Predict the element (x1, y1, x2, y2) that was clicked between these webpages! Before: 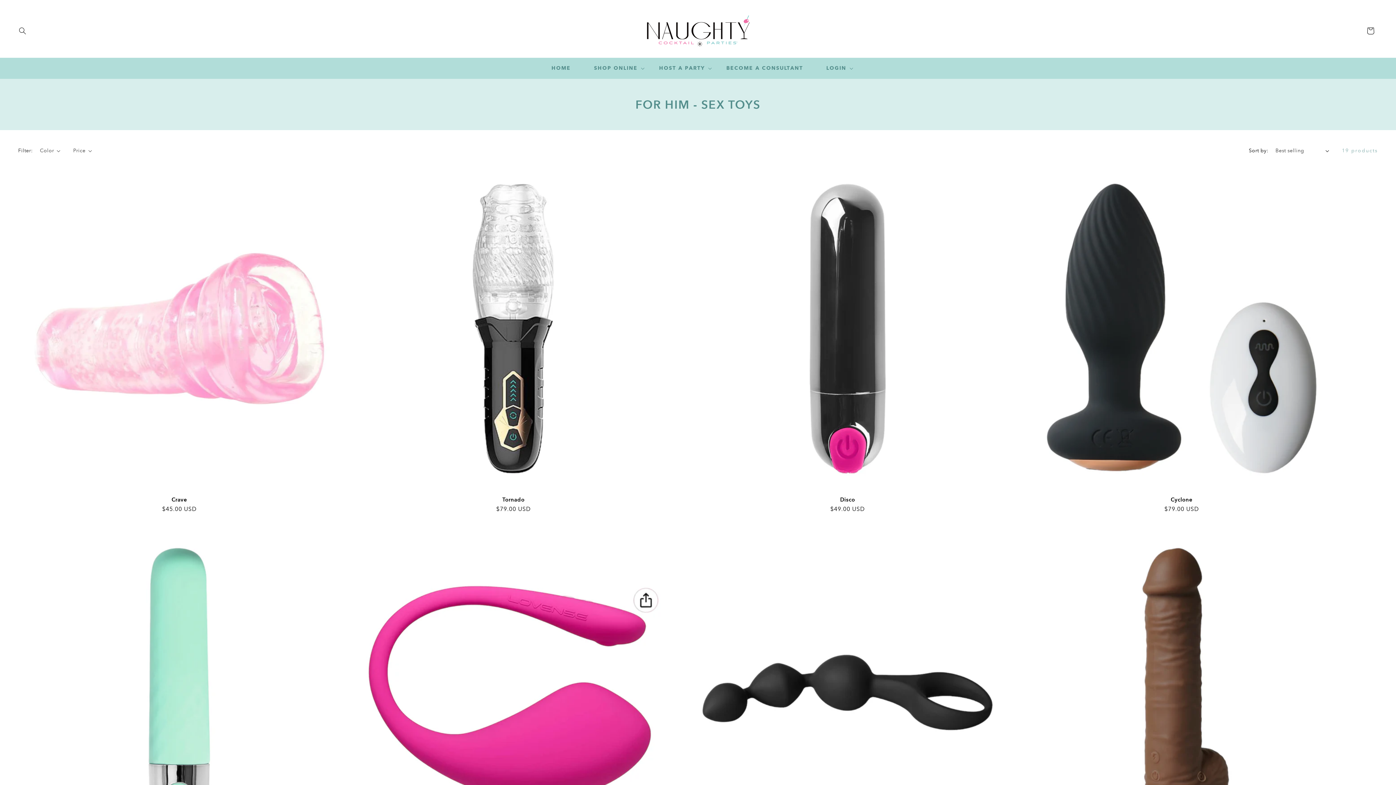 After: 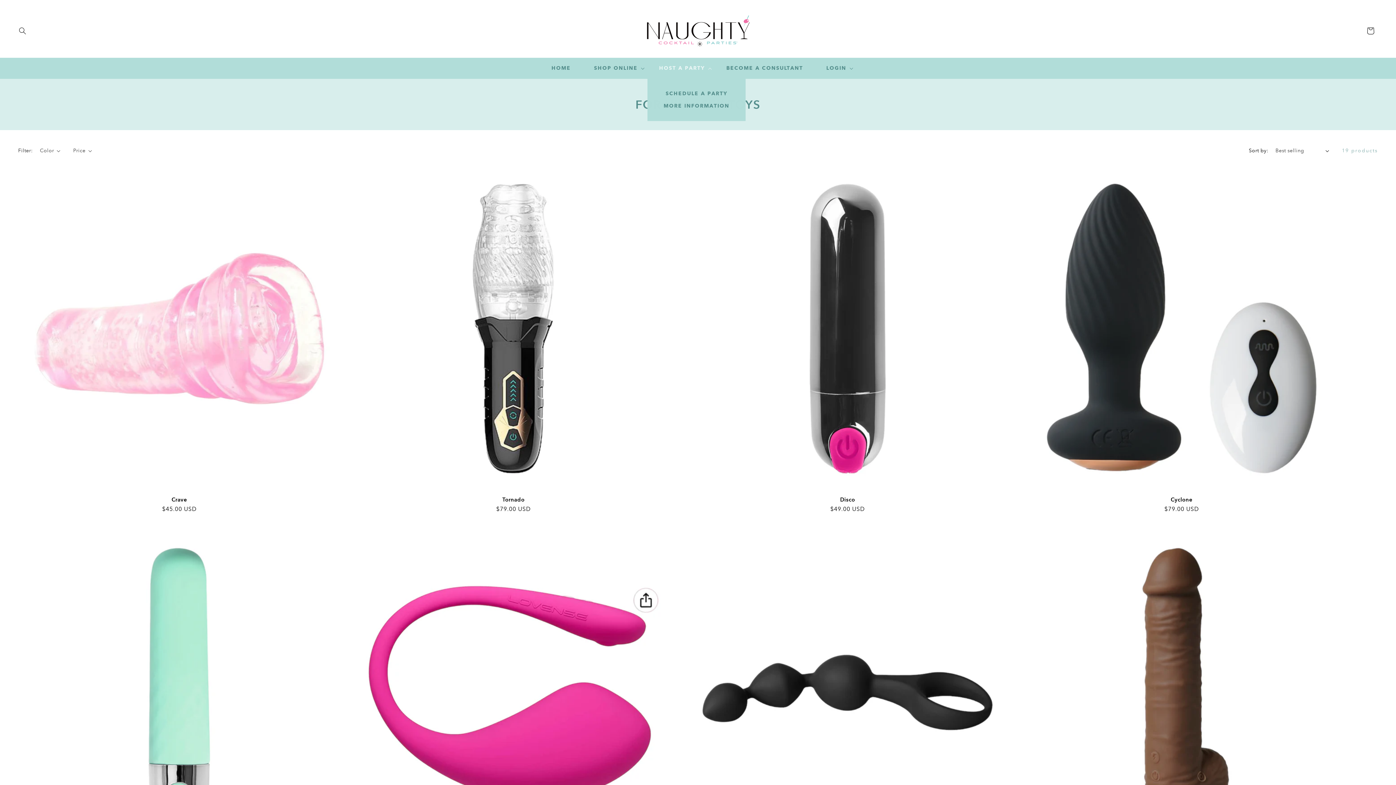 Action: bbox: (647, 60, 714, 76) label: HOST A PARTY